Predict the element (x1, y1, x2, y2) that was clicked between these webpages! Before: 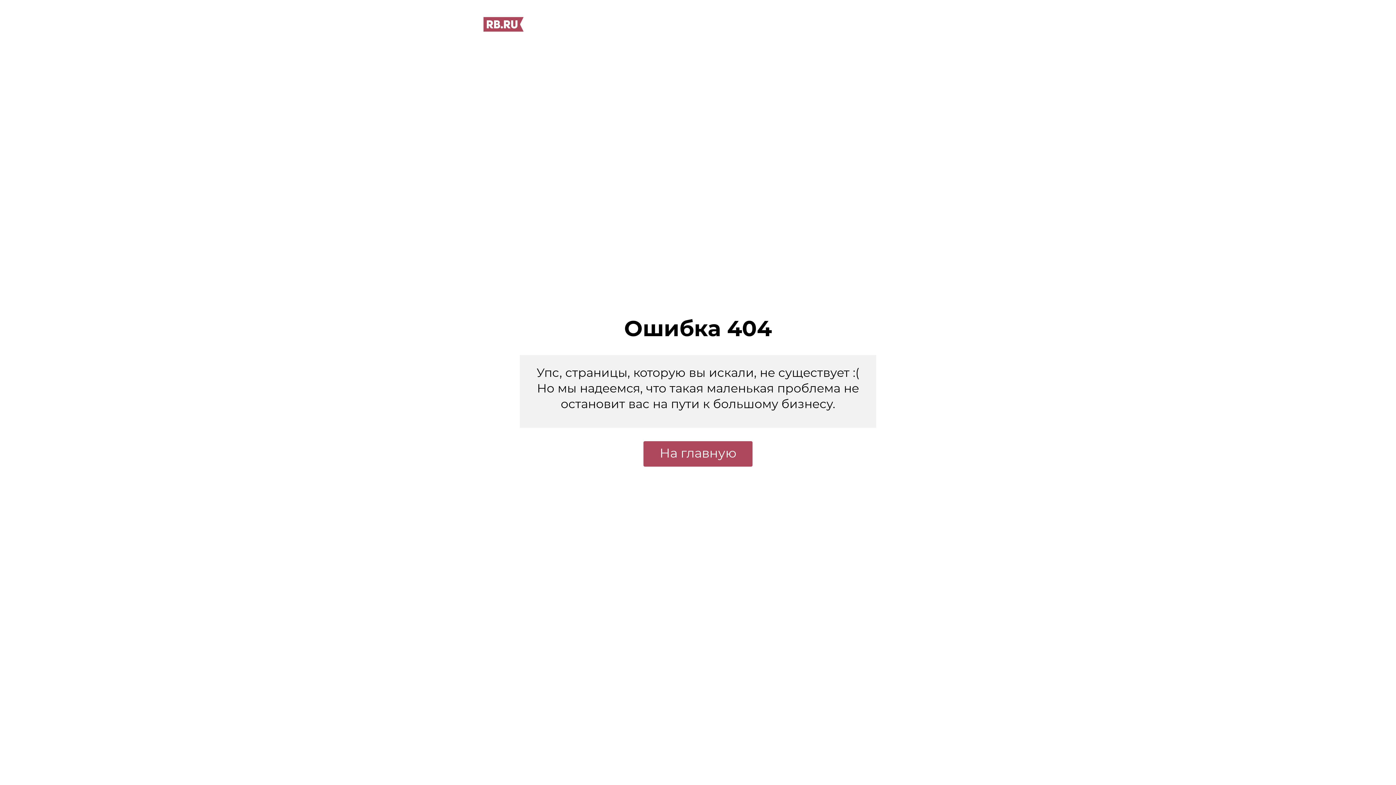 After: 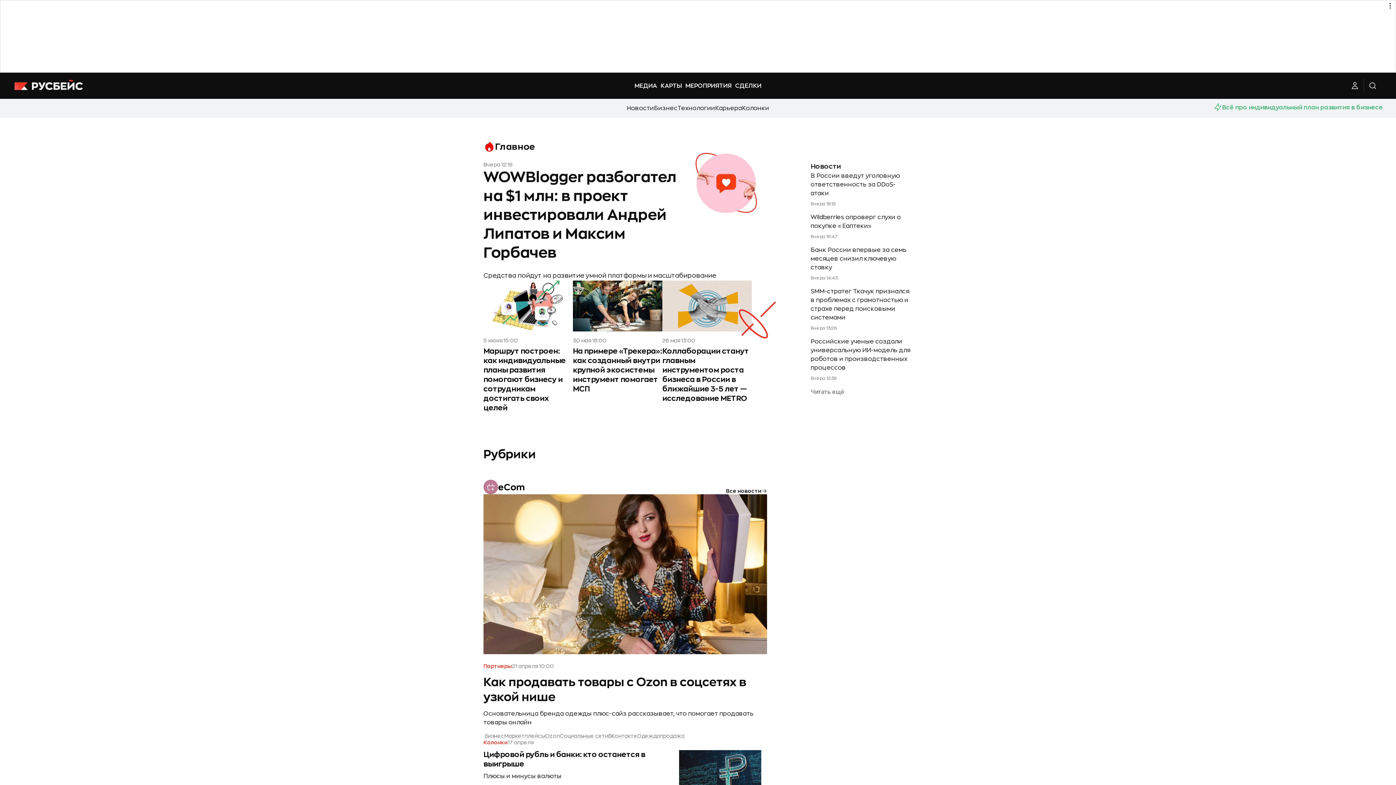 Action: bbox: (483, 26, 524, 32)